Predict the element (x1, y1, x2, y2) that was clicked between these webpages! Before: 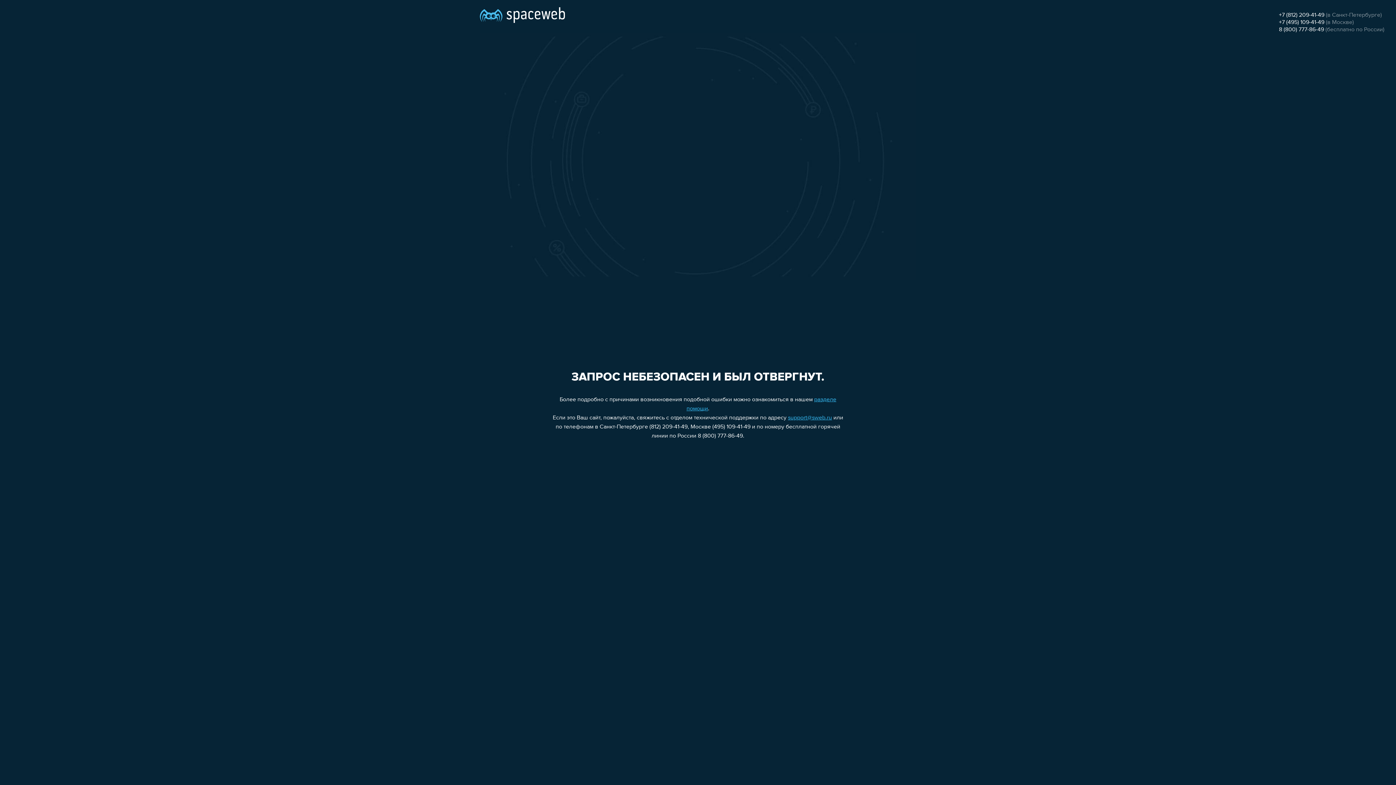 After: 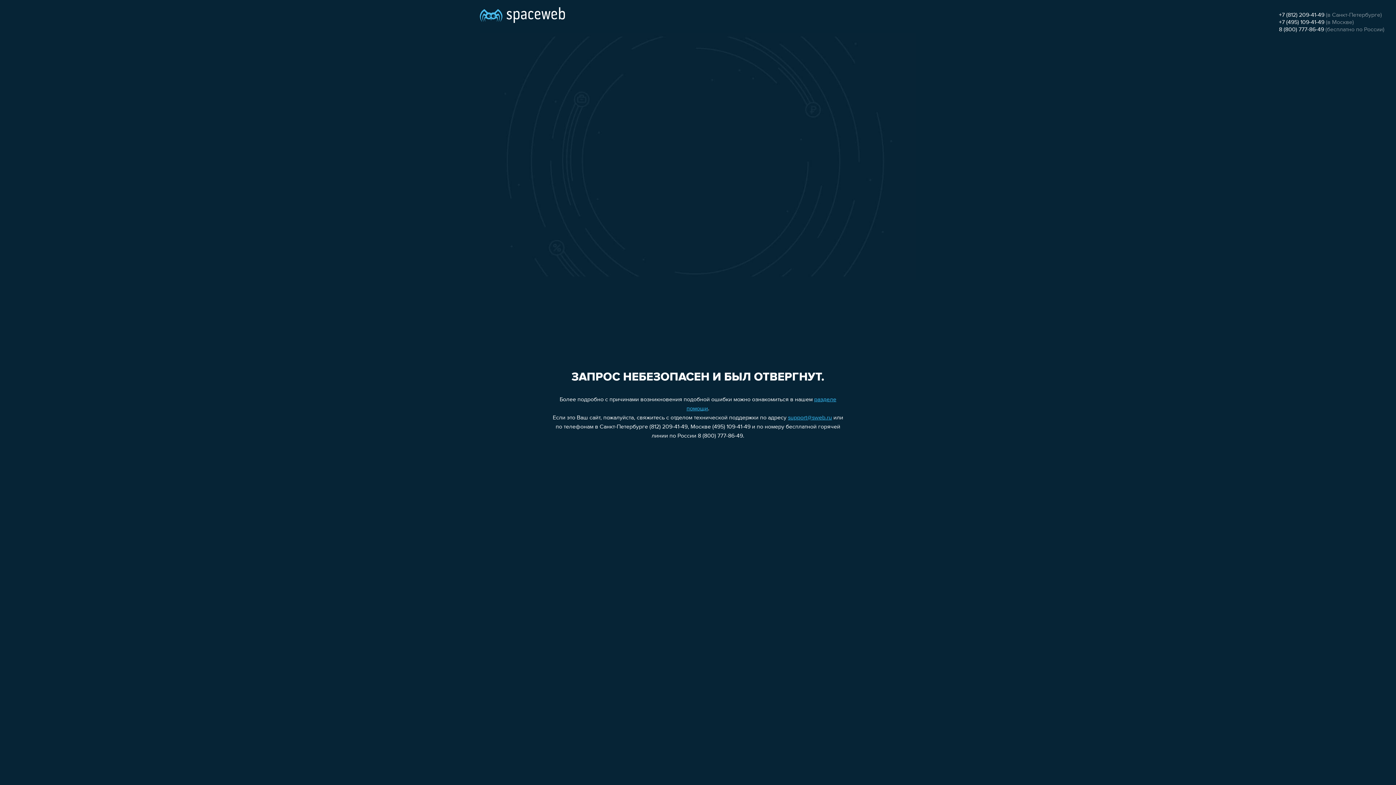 Action: bbox: (1279, 26, 1324, 32) label: 8 (800) 777-86-49